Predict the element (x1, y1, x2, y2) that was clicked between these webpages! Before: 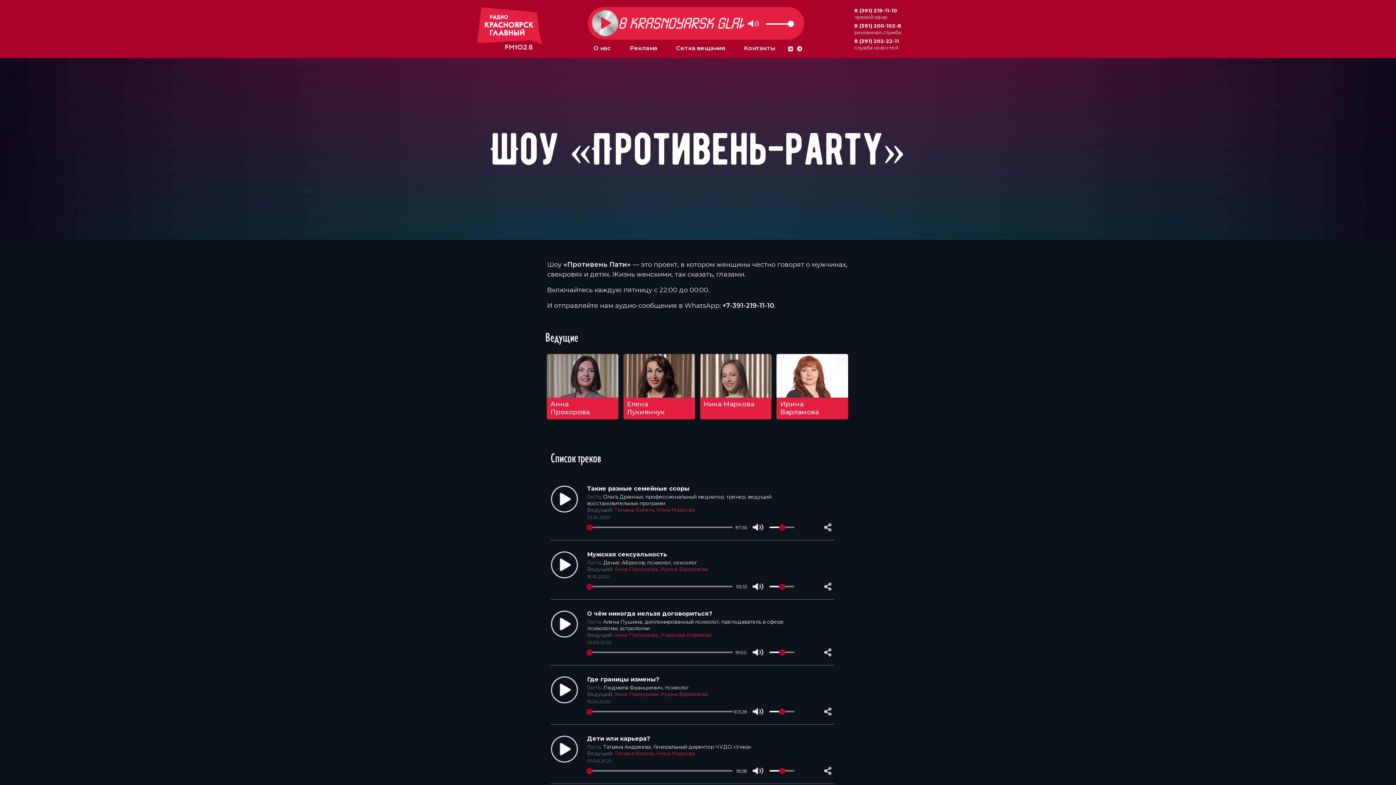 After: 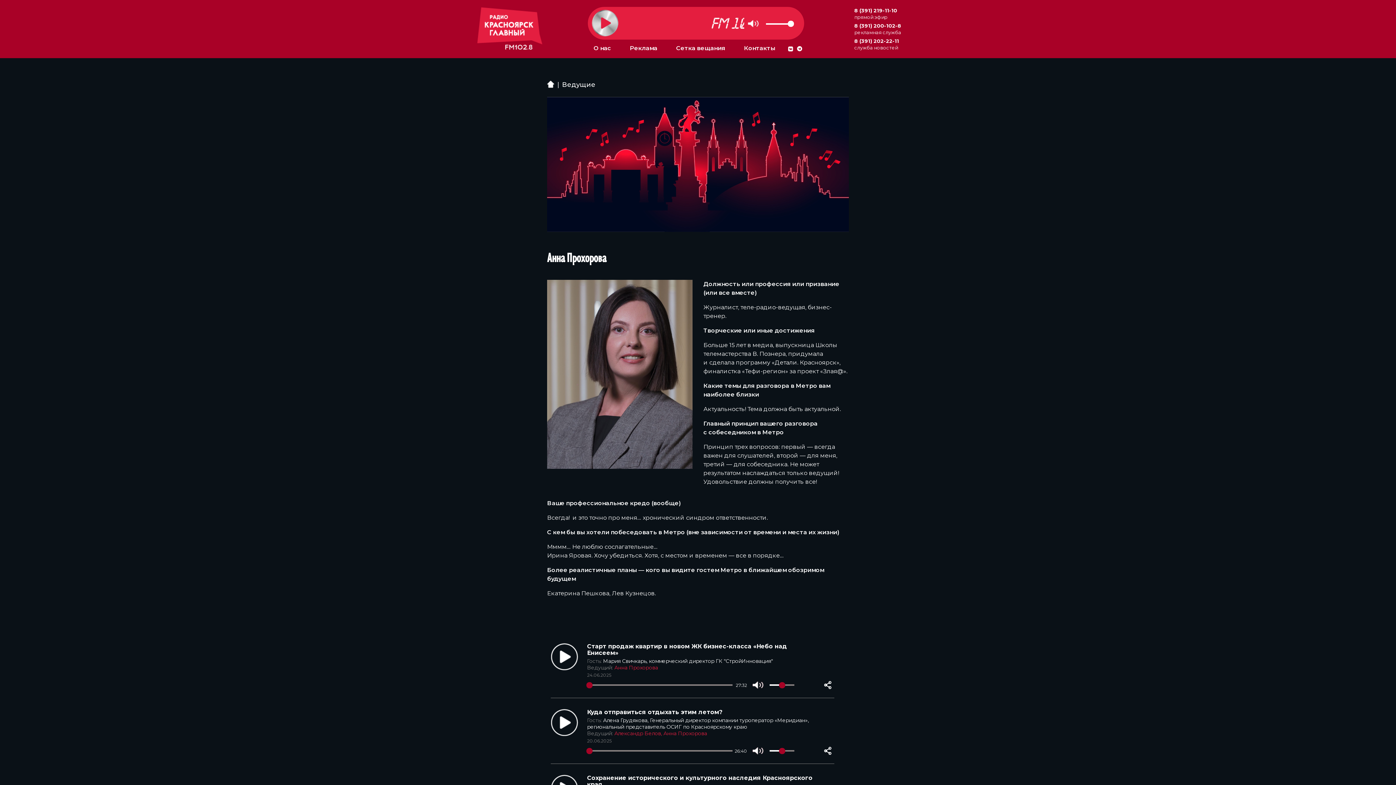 Action: bbox: (614, 691, 658, 697) label: Анна Прохорова